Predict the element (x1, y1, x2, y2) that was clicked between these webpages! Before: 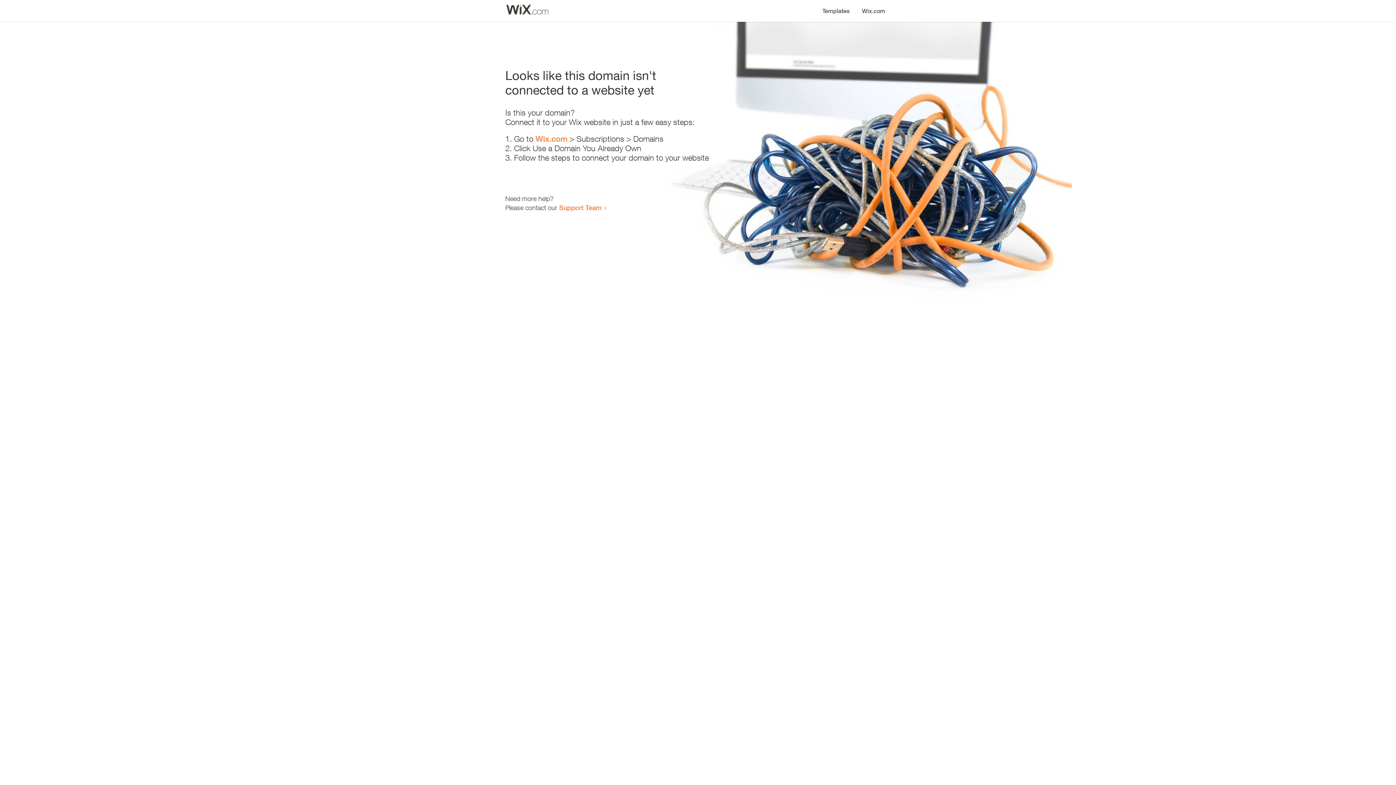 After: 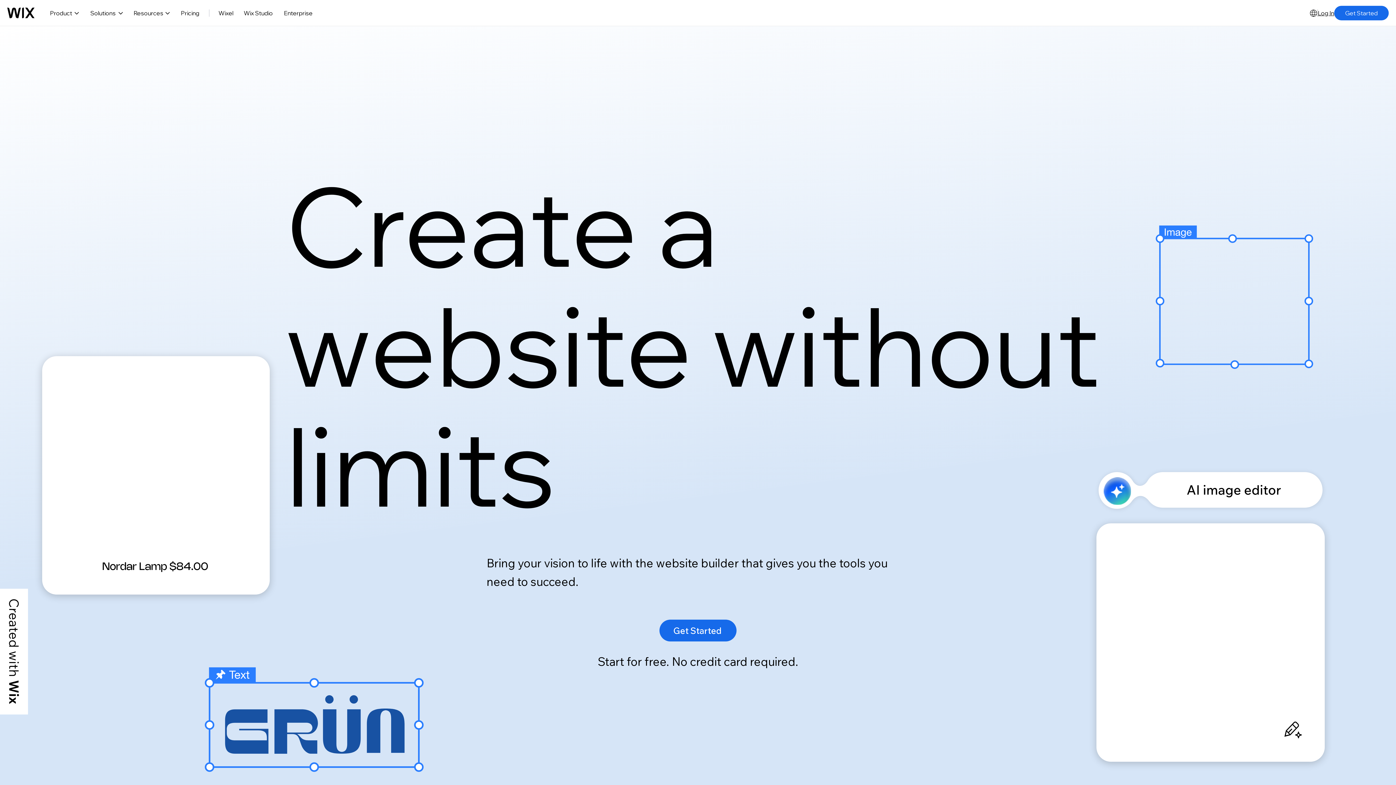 Action: bbox: (856, 0, 890, 14) label: Wix.com